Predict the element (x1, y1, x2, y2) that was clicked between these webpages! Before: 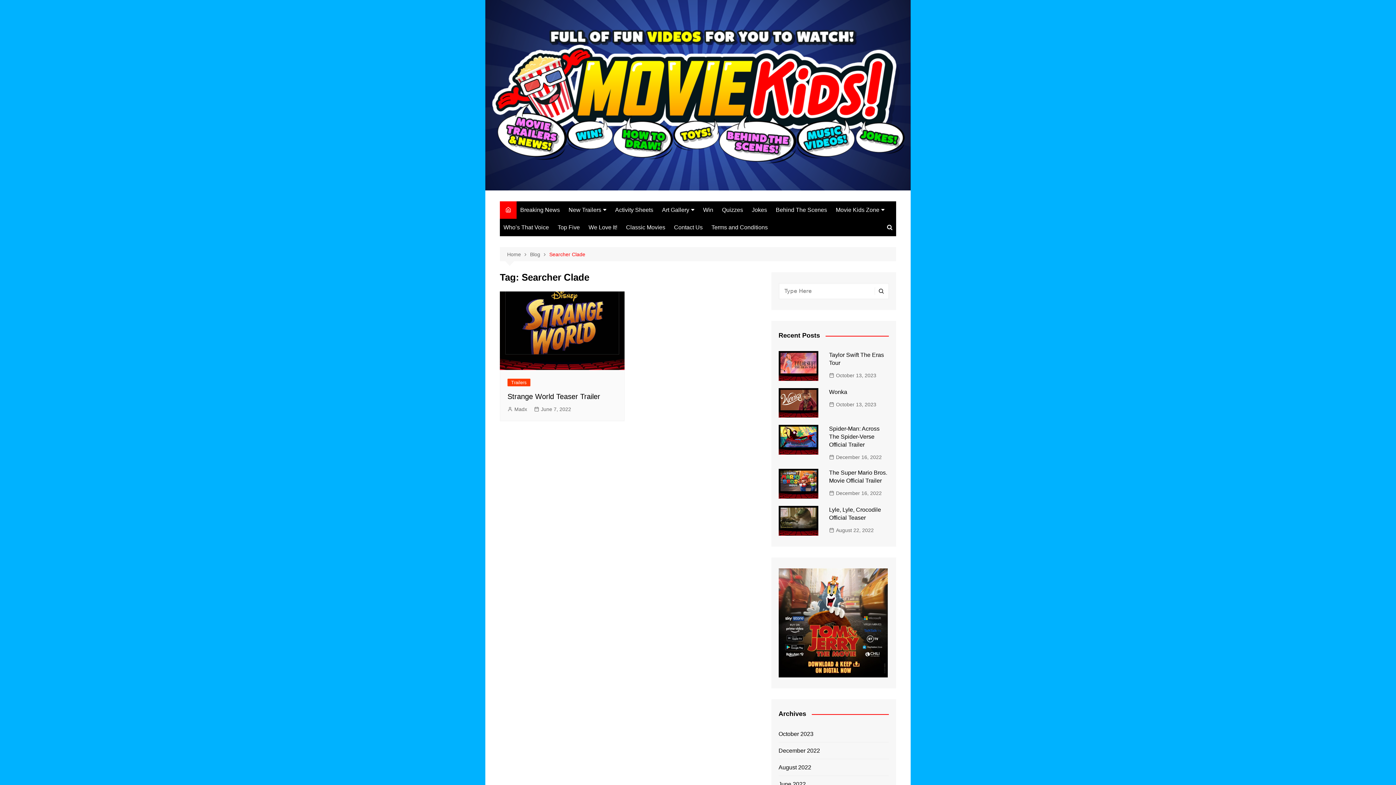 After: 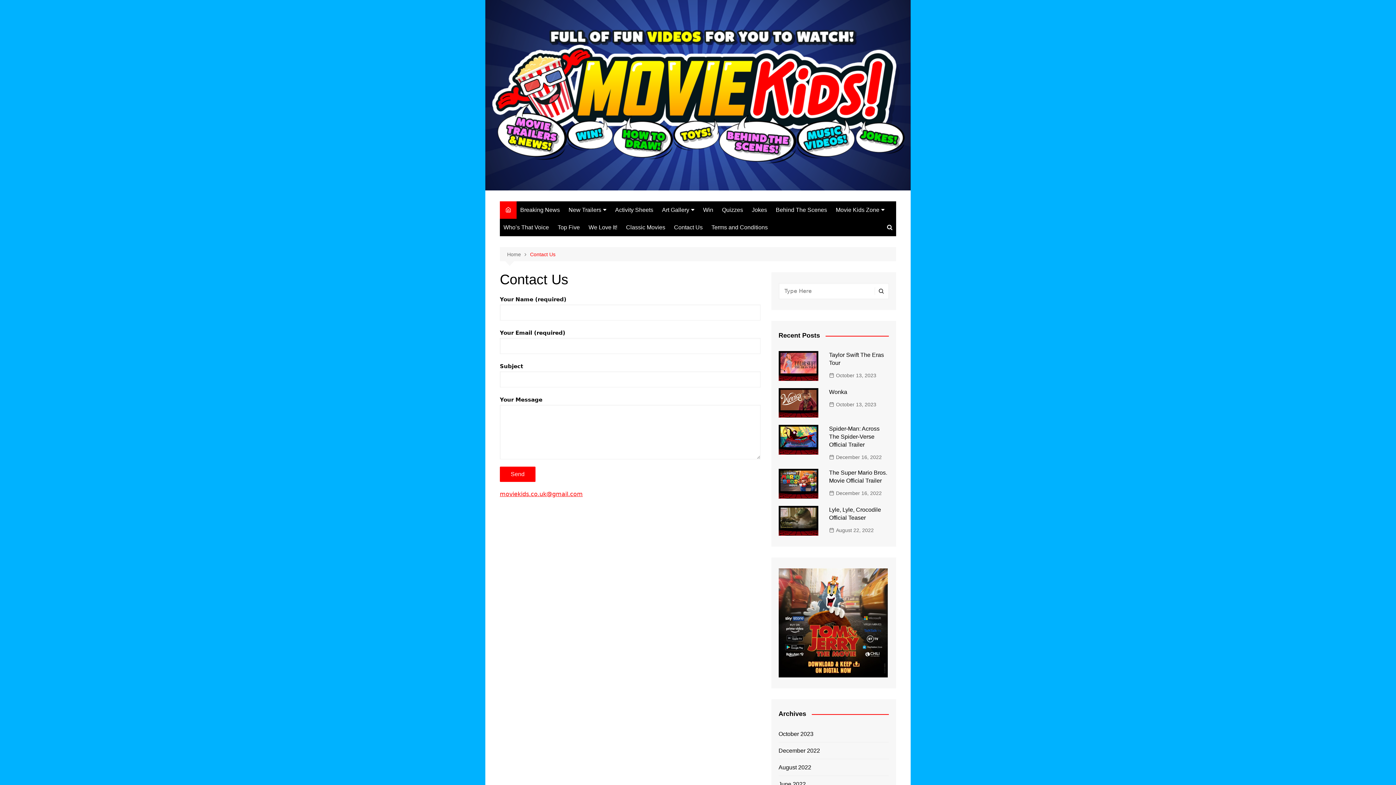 Action: bbox: (670, 218, 706, 236) label: Contact Us